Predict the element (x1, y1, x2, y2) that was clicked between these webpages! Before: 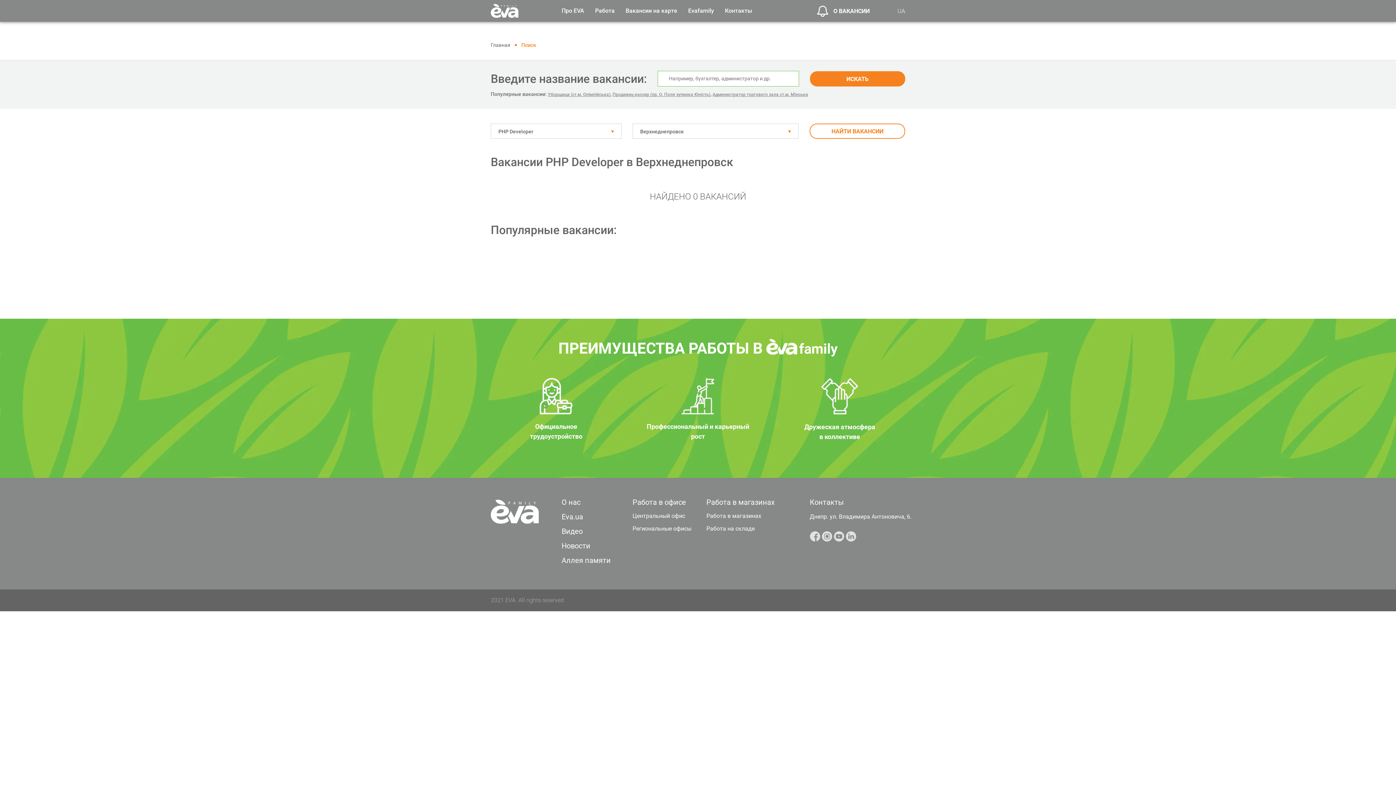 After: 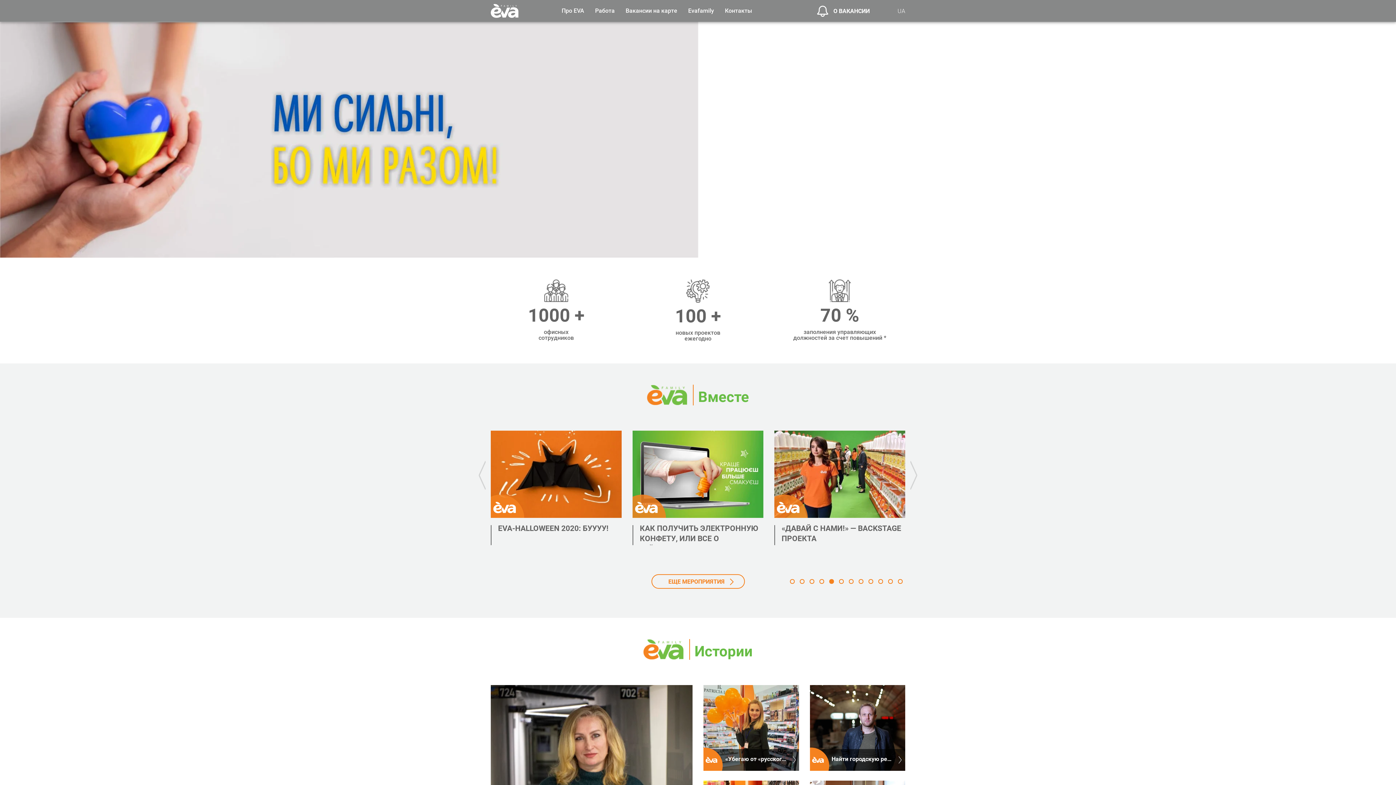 Action: label: Главная bbox: (490, 42, 510, 48)